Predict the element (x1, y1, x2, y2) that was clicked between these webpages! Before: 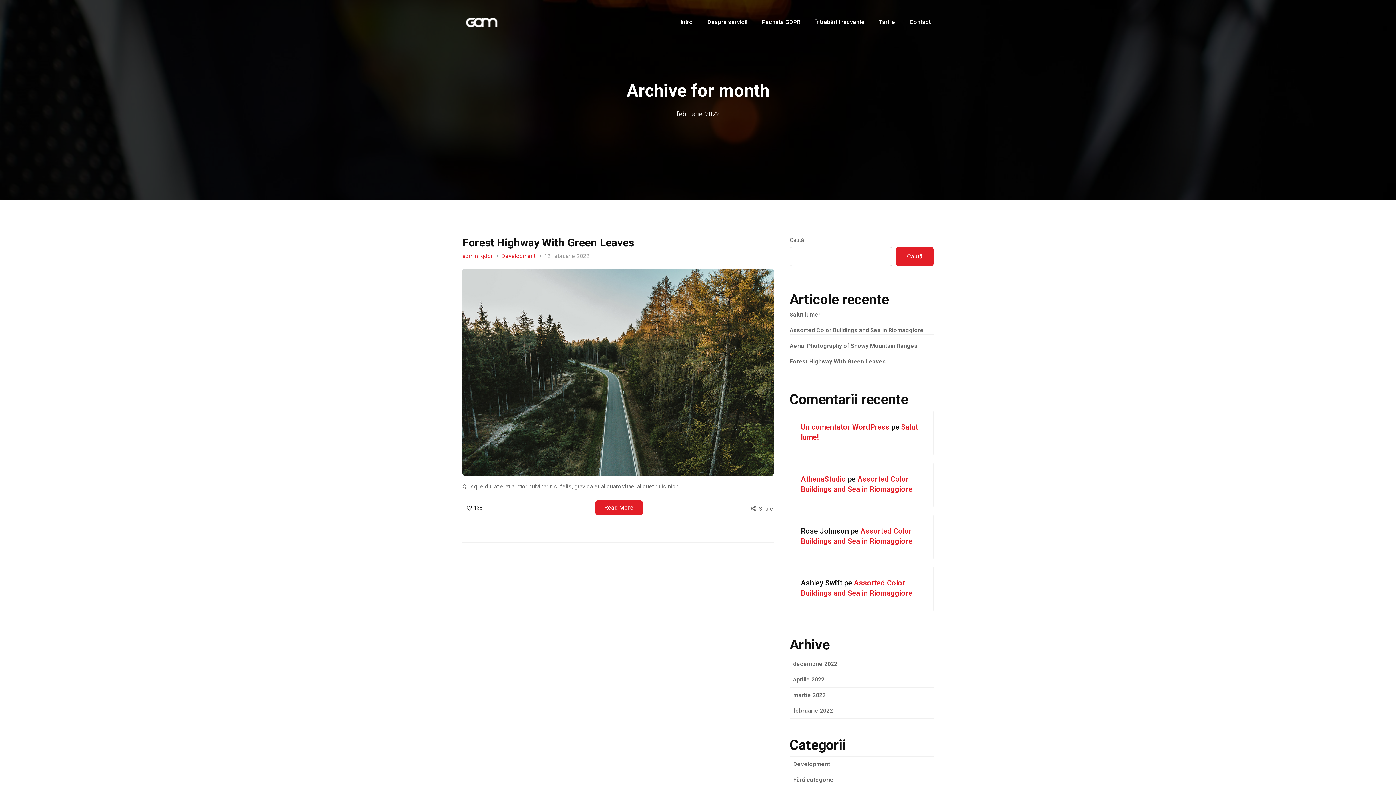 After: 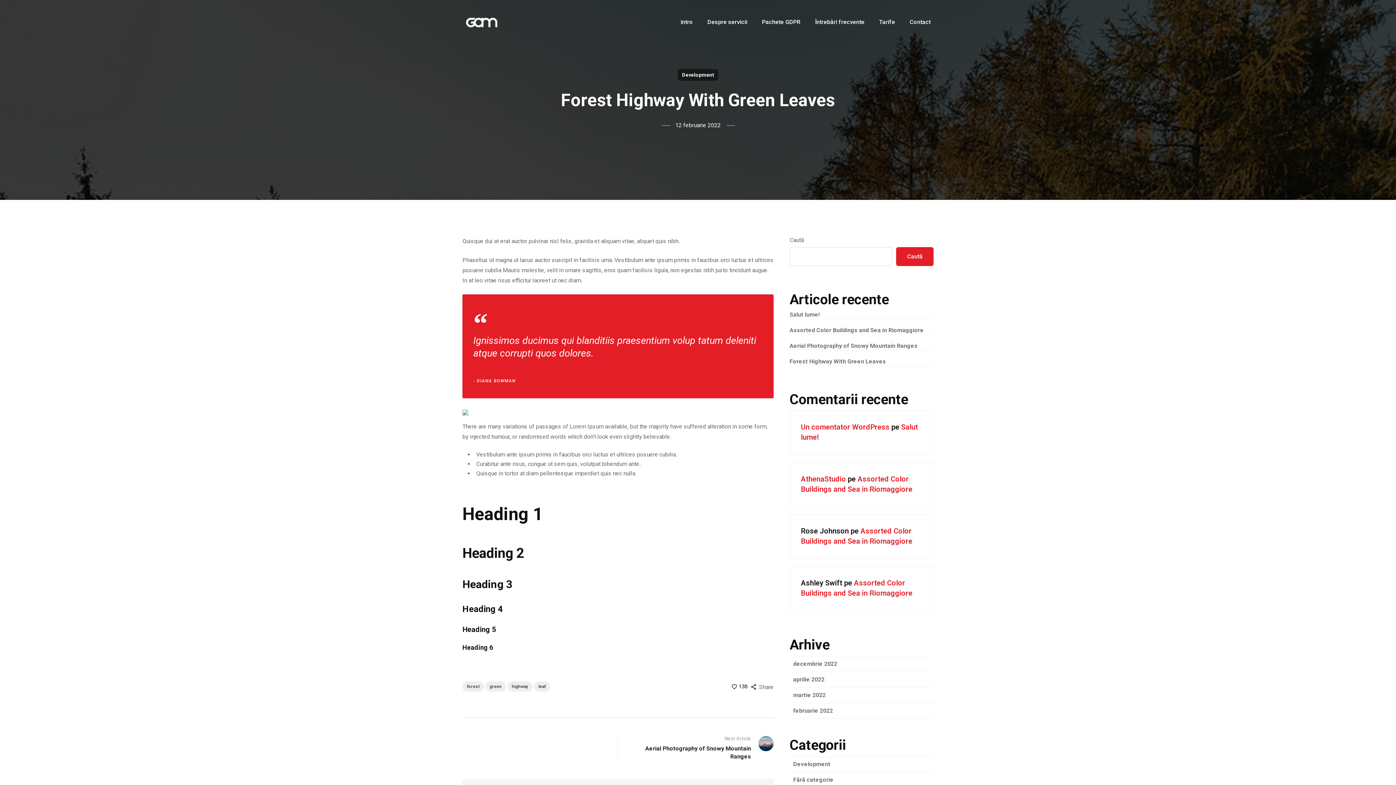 Action: bbox: (595, 500, 642, 515) label: Read More